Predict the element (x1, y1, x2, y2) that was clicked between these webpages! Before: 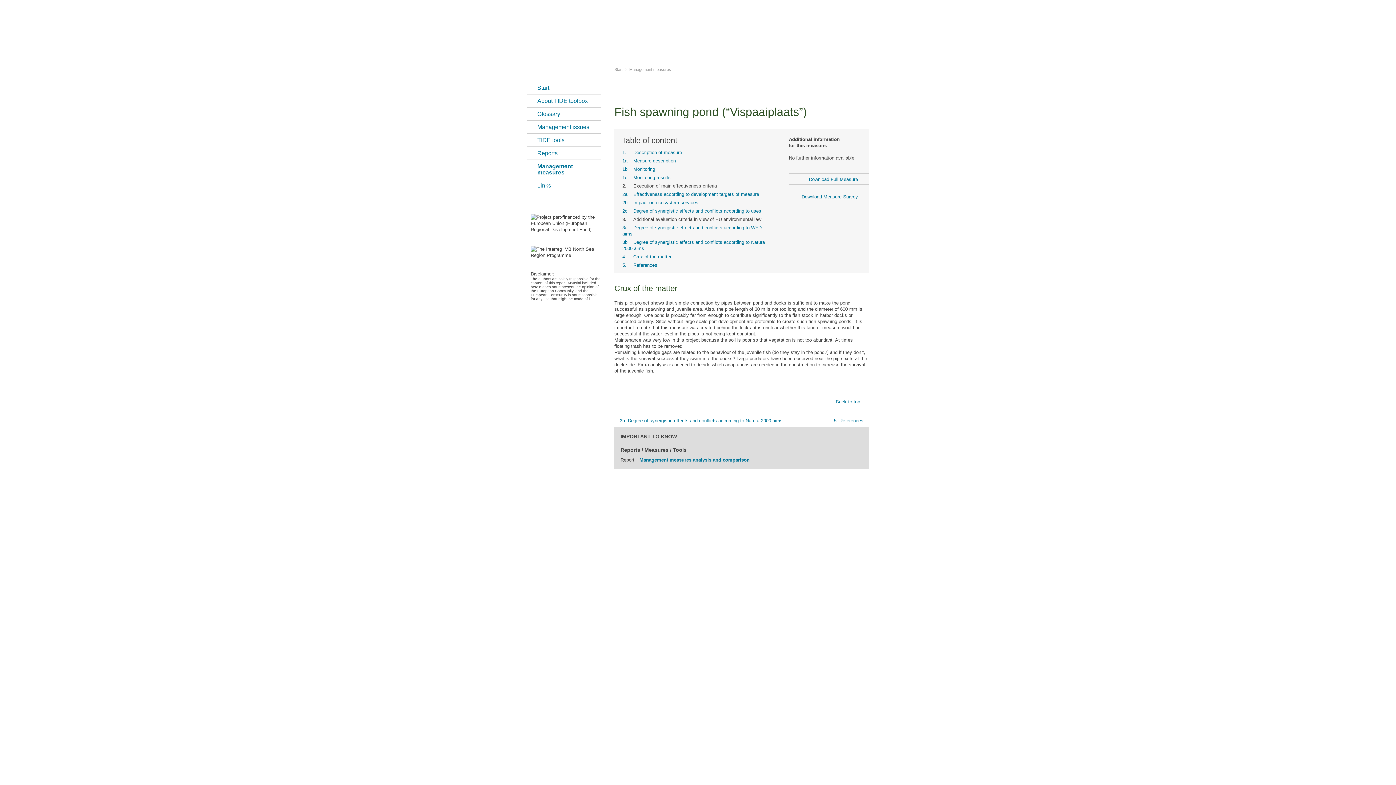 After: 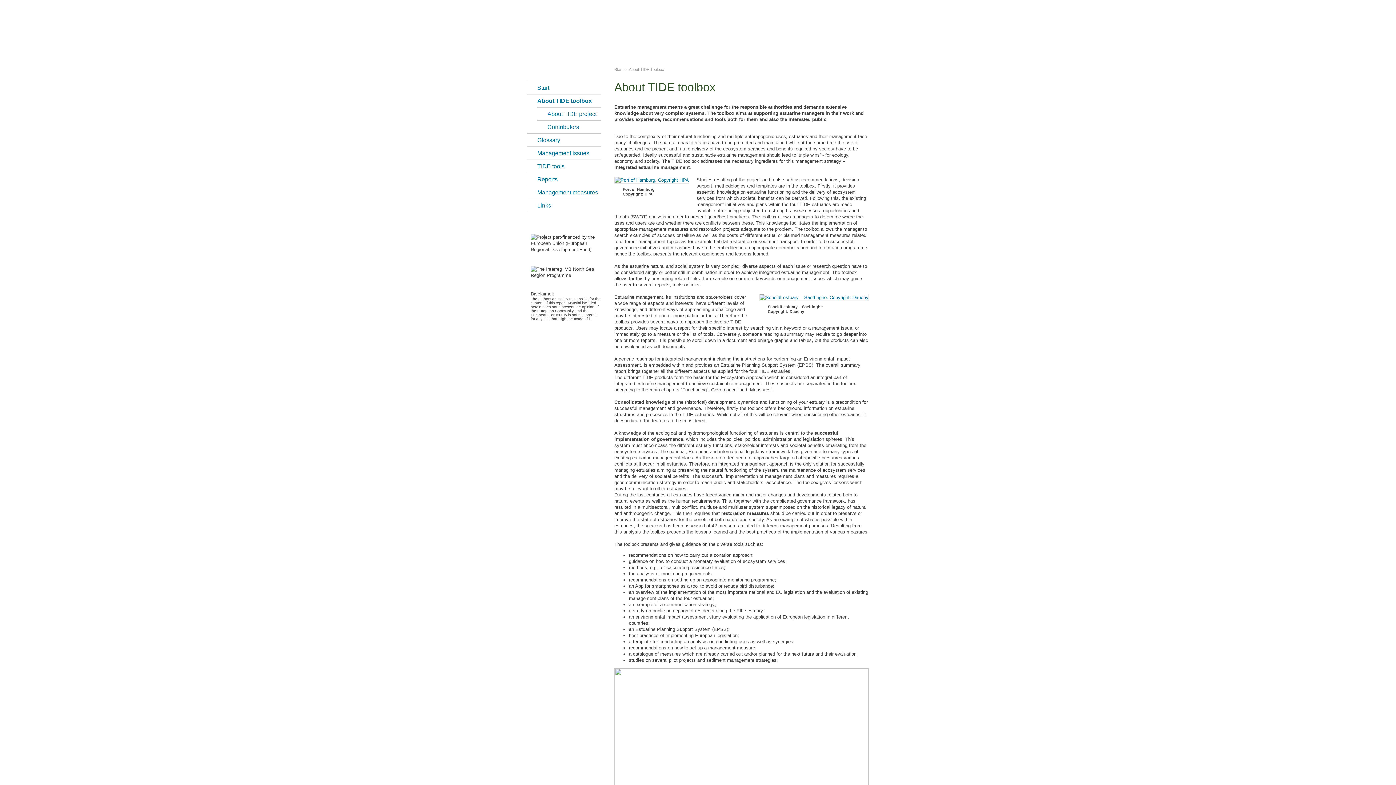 Action: label: About TIDE toolbox bbox: (527, 94, 601, 107)